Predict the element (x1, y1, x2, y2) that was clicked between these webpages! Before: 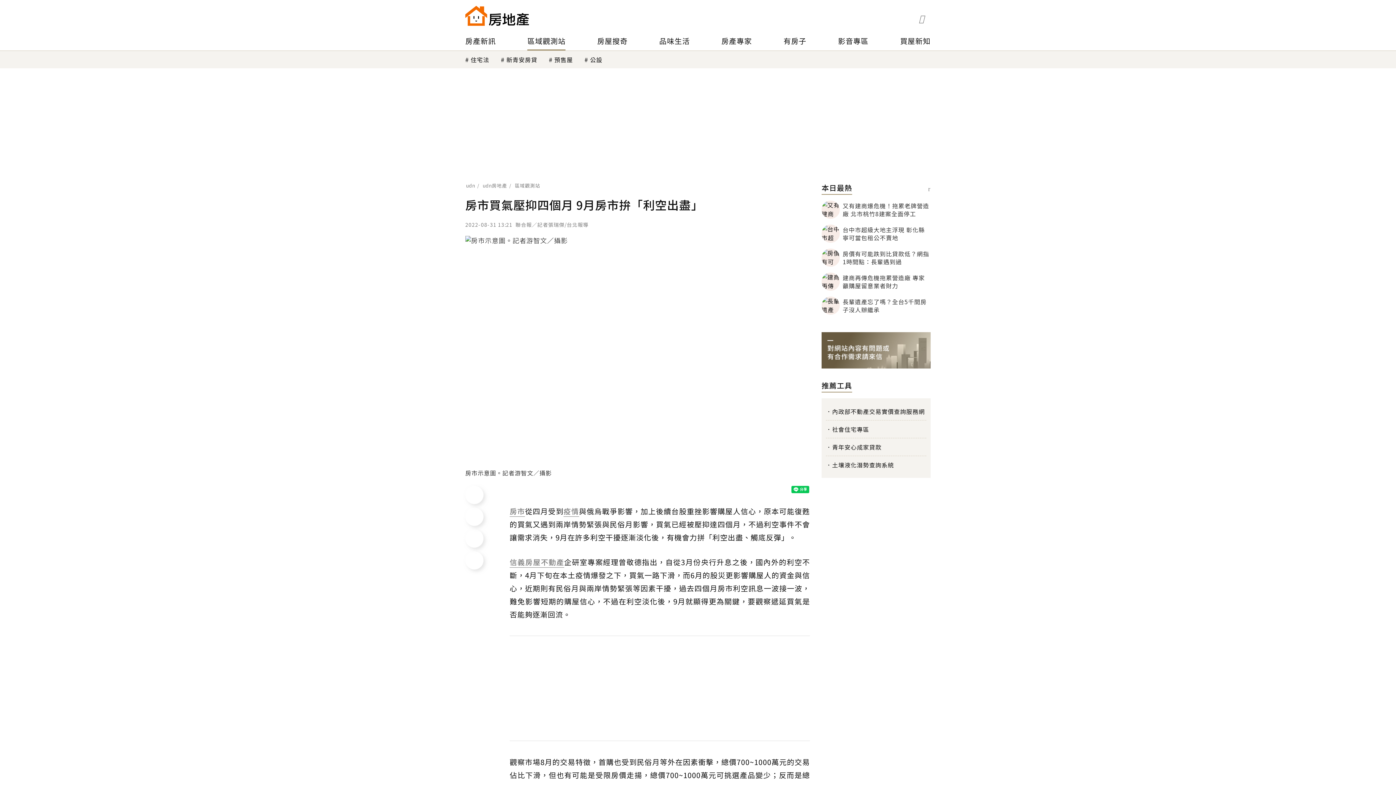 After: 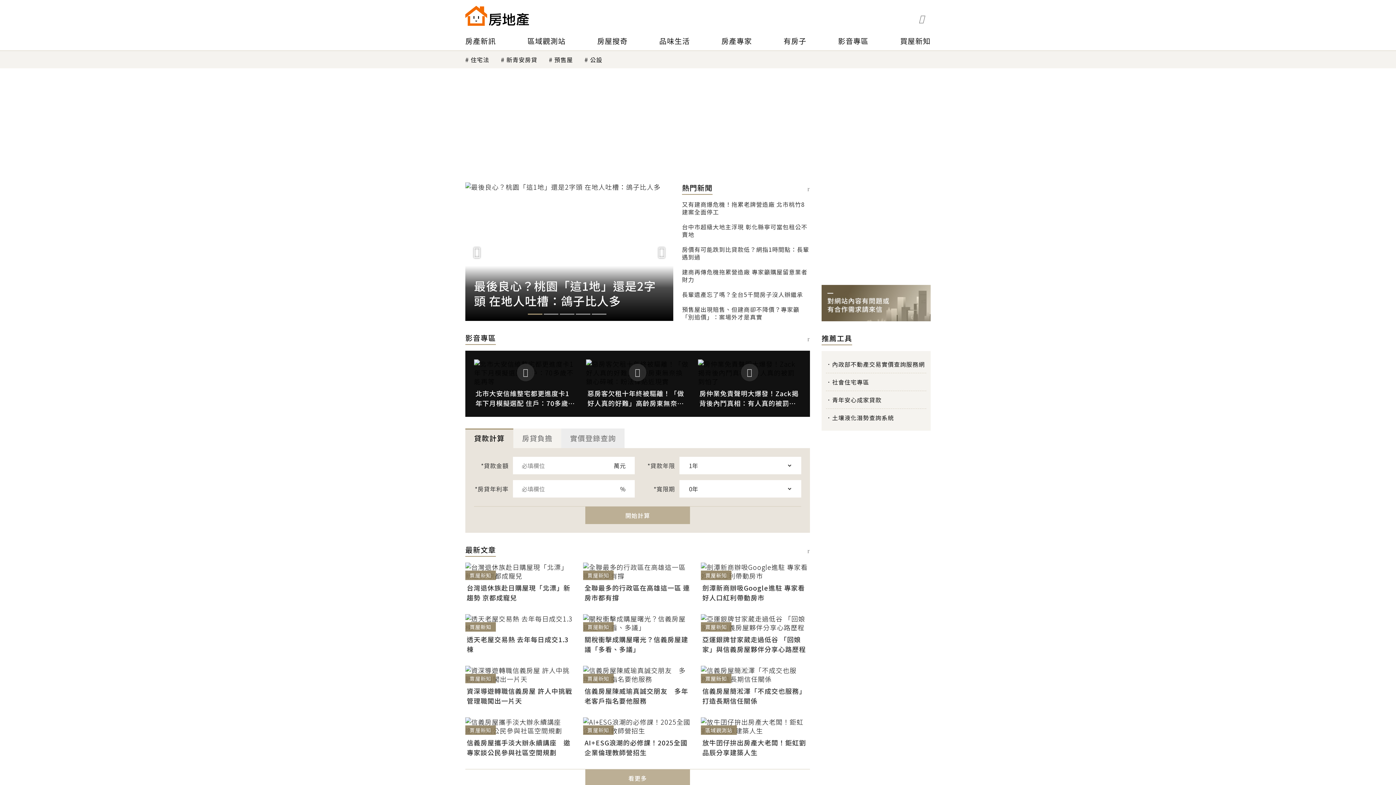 Action: bbox: (465, 5, 529, 25)